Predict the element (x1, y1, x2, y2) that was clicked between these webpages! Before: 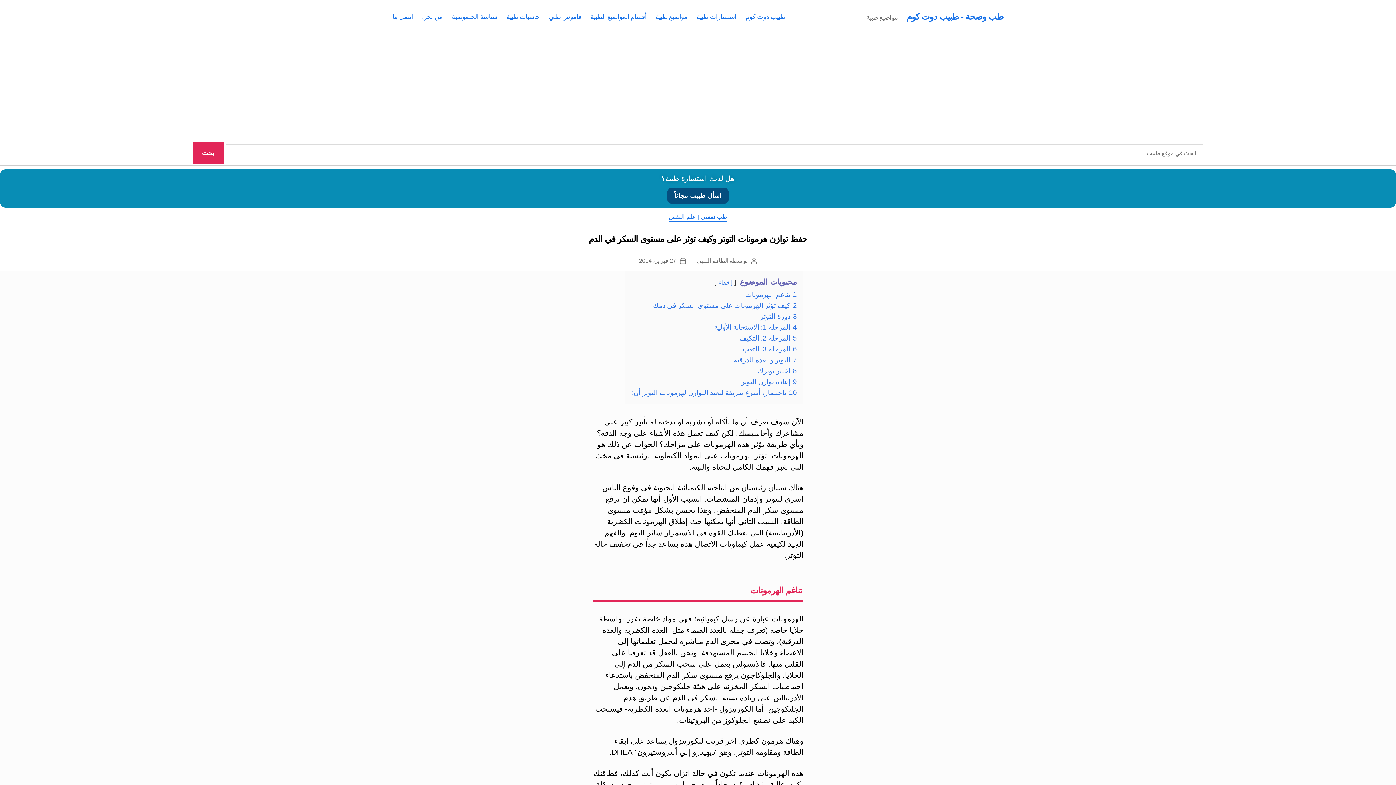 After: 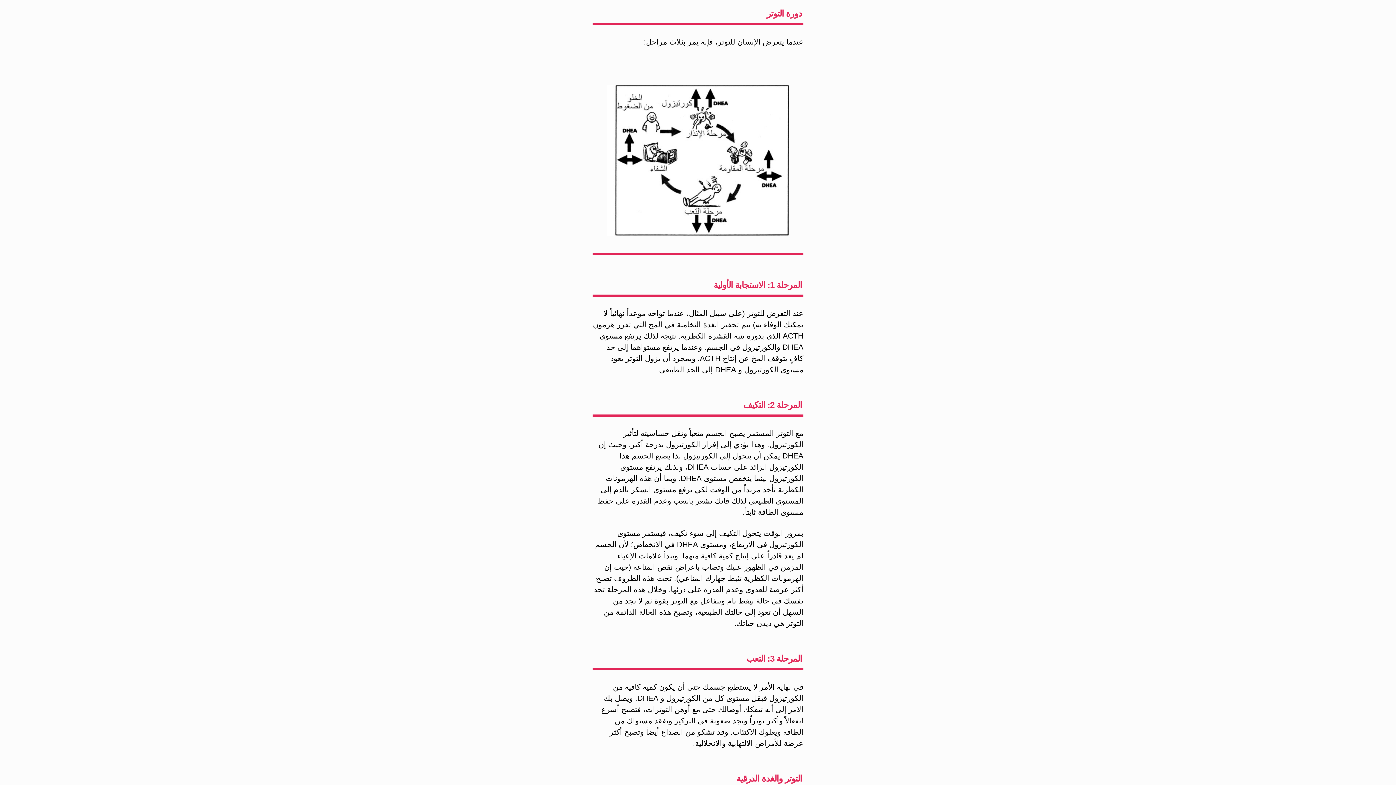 Action: bbox: (760, 312, 797, 320) label: 3 دورة التوتر